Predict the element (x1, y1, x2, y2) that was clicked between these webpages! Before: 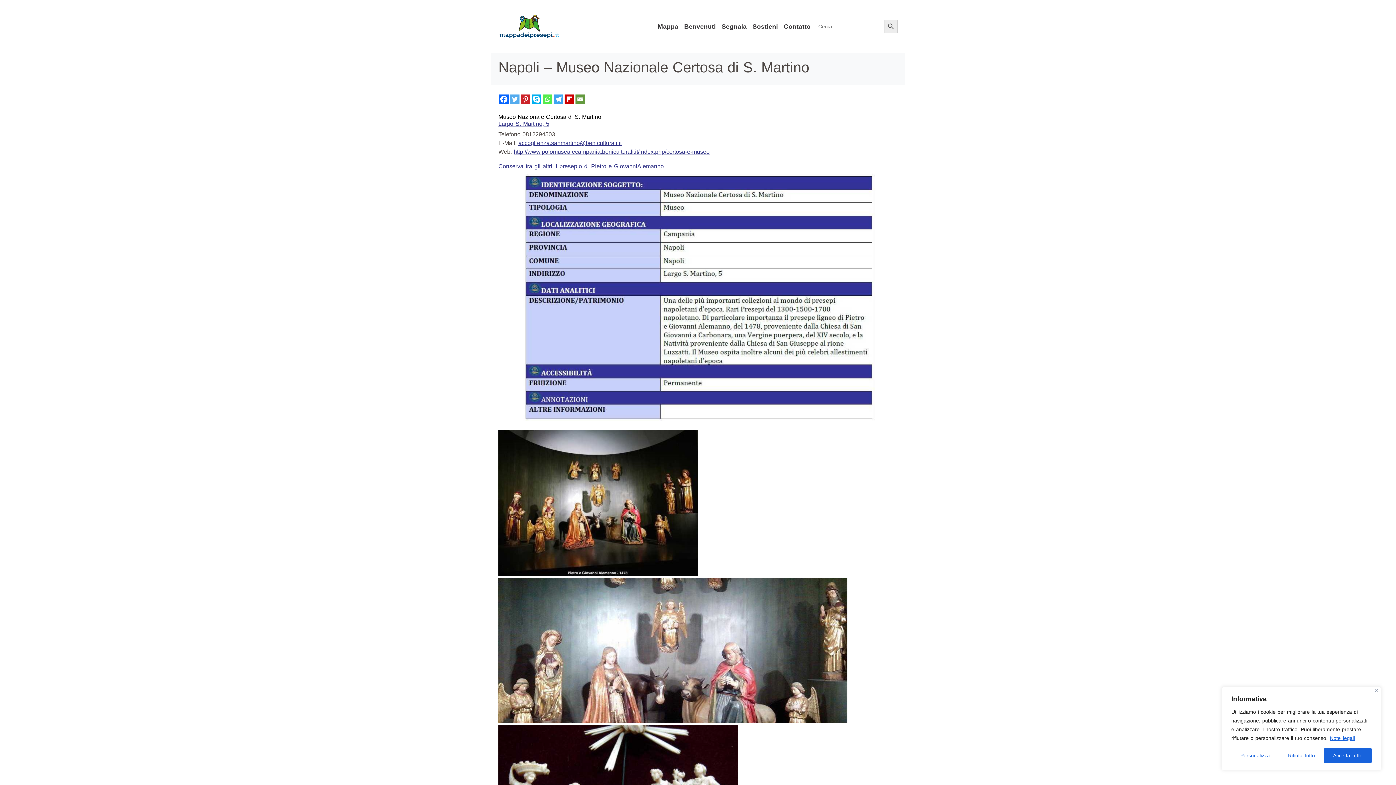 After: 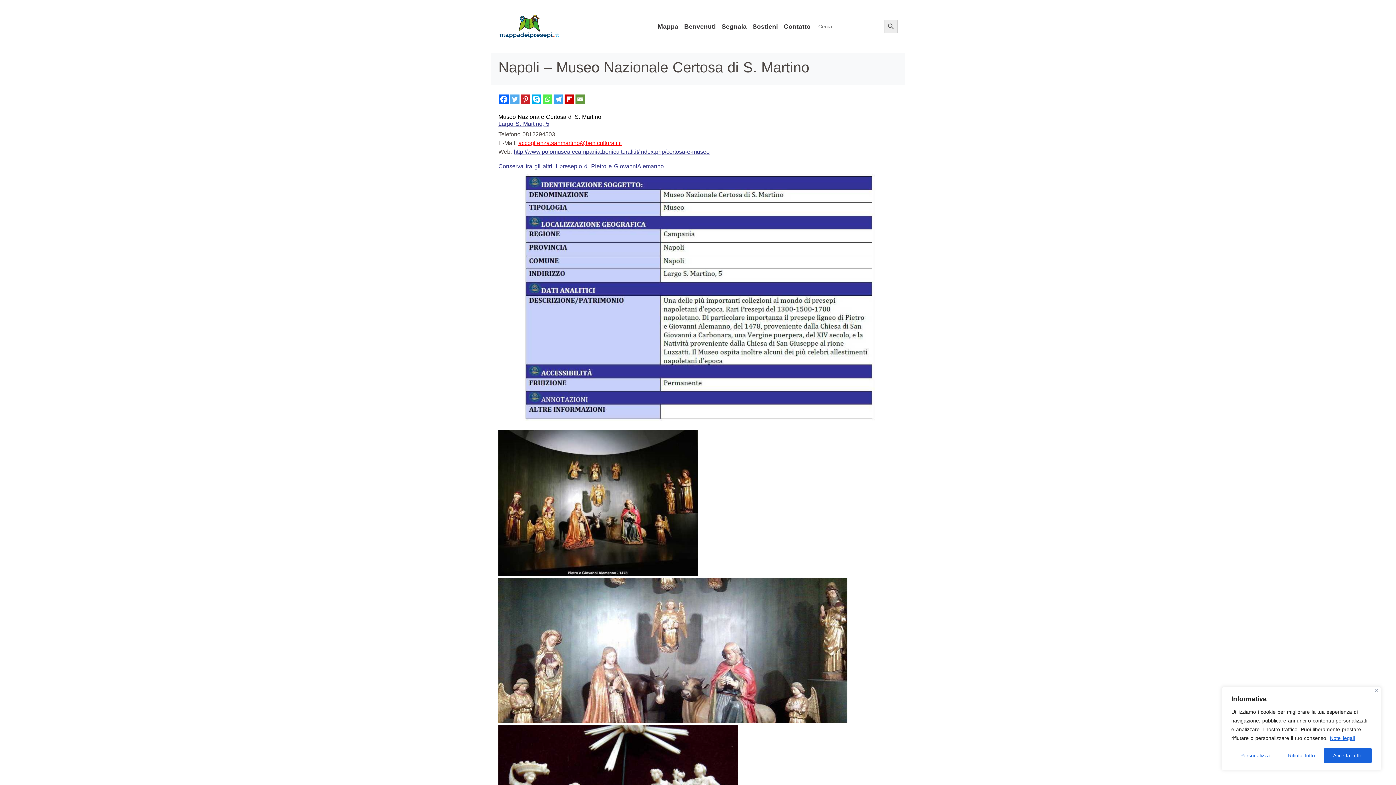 Action: bbox: (518, 139, 621, 146) label: accoglienza.sanmartino@beniculturali.it